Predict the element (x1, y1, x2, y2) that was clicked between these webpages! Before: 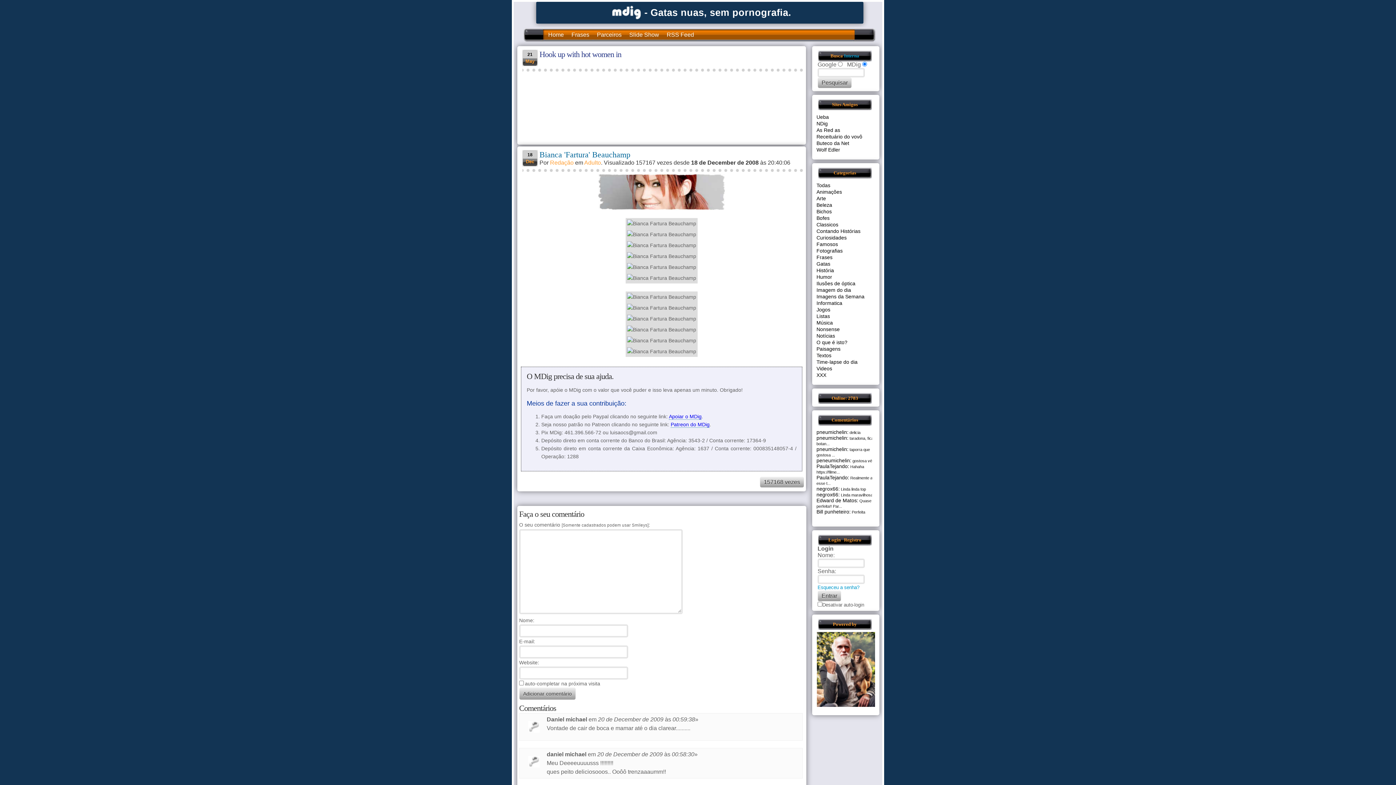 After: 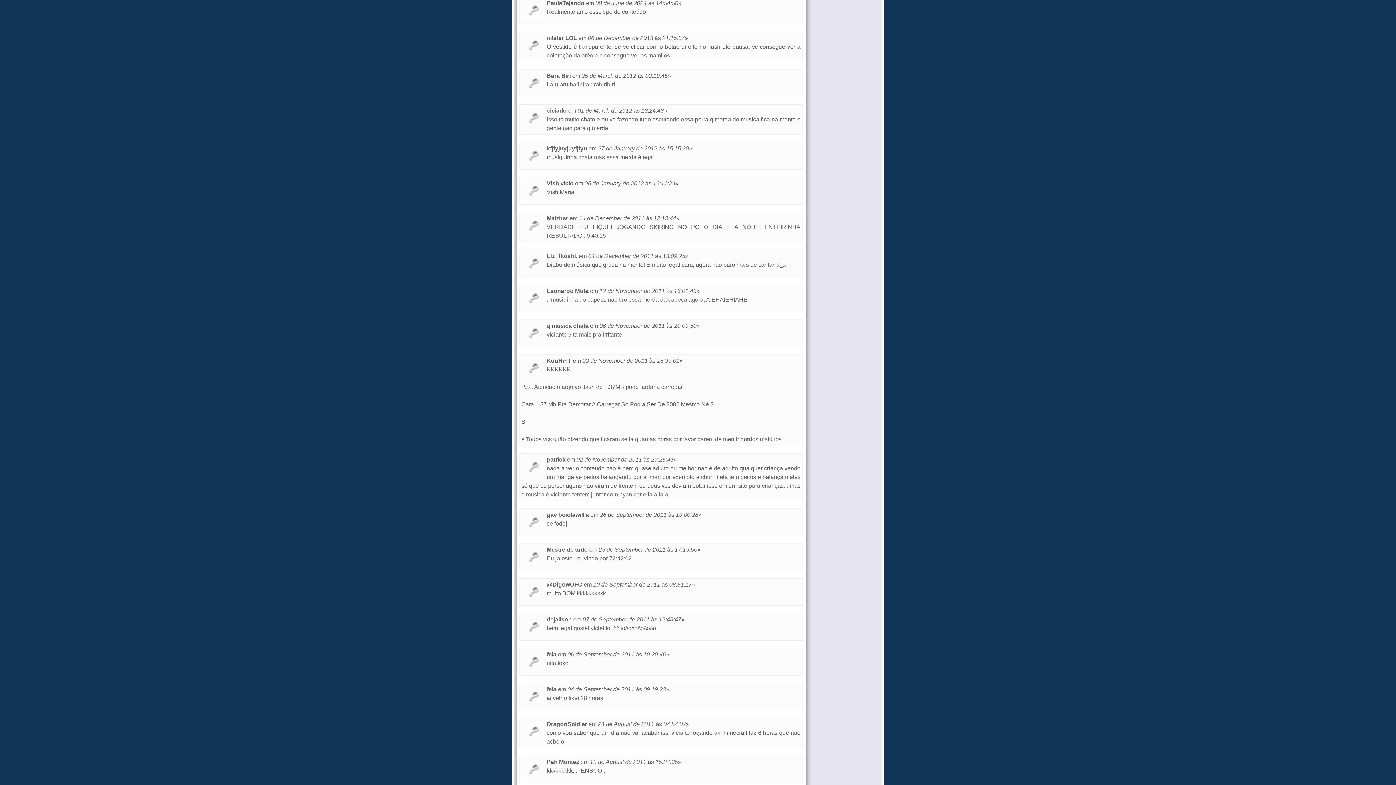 Action: label: PaulaTejando: bbox: (816, 474, 849, 480)